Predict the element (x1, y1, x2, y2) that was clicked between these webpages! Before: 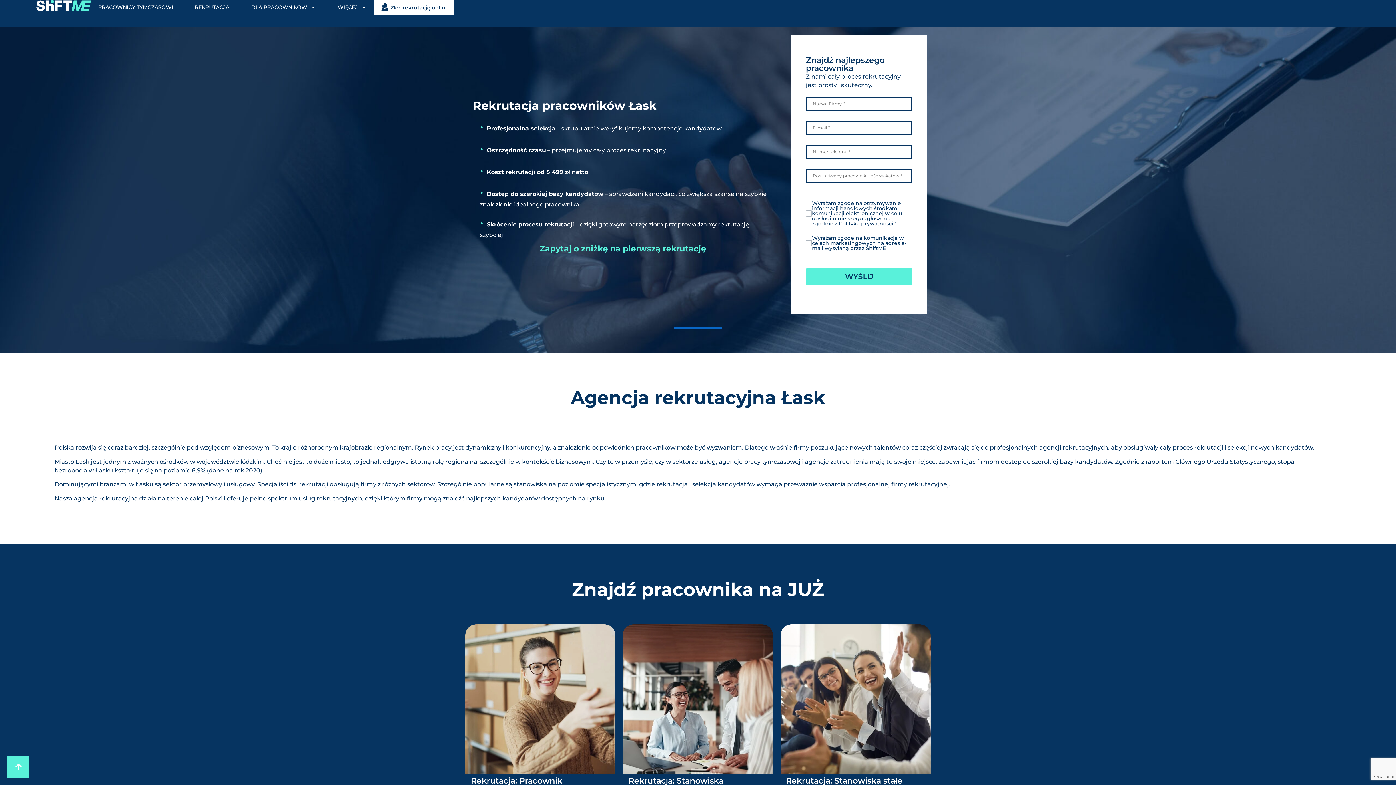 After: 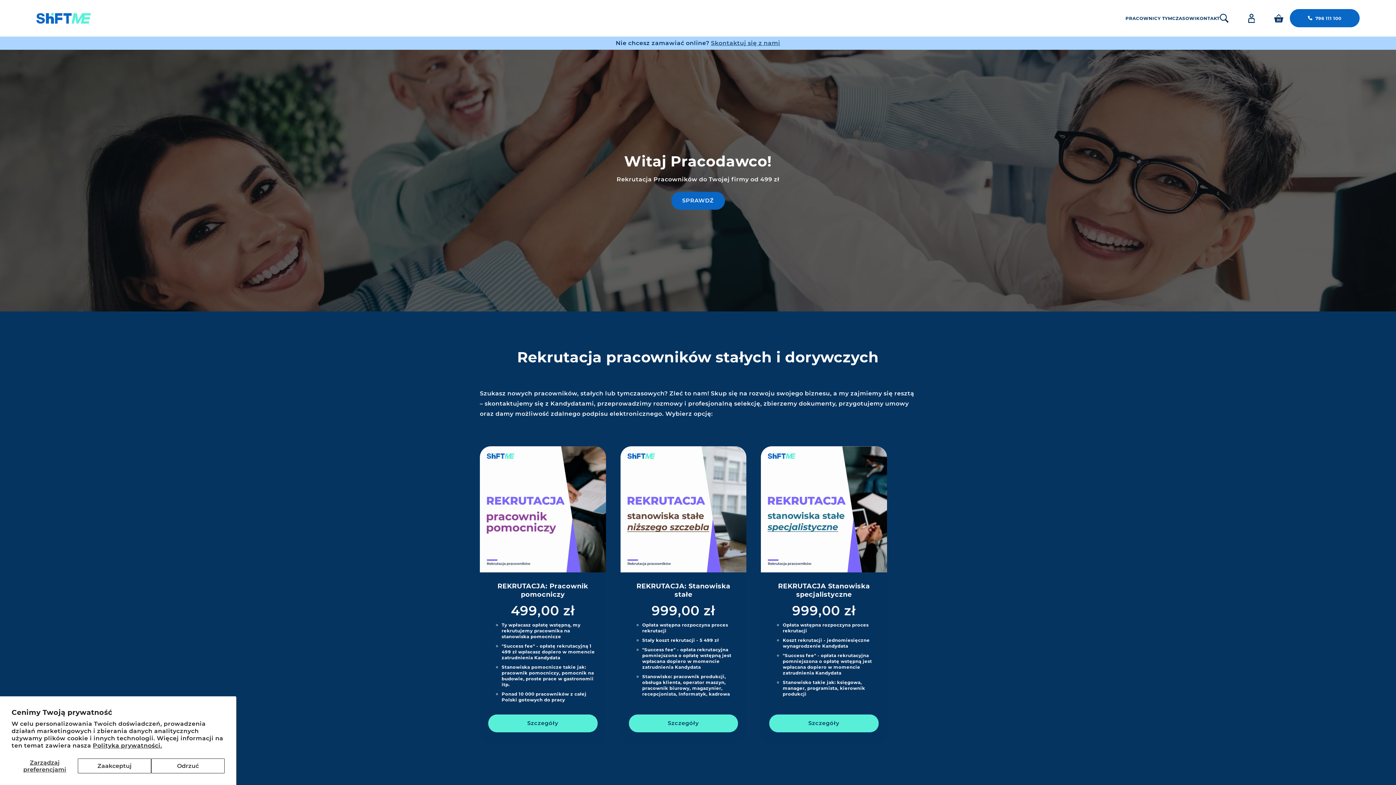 Action: bbox: (373, 0, 454, 14) label: Zleć rekrutację online
Zleć rekrutację online